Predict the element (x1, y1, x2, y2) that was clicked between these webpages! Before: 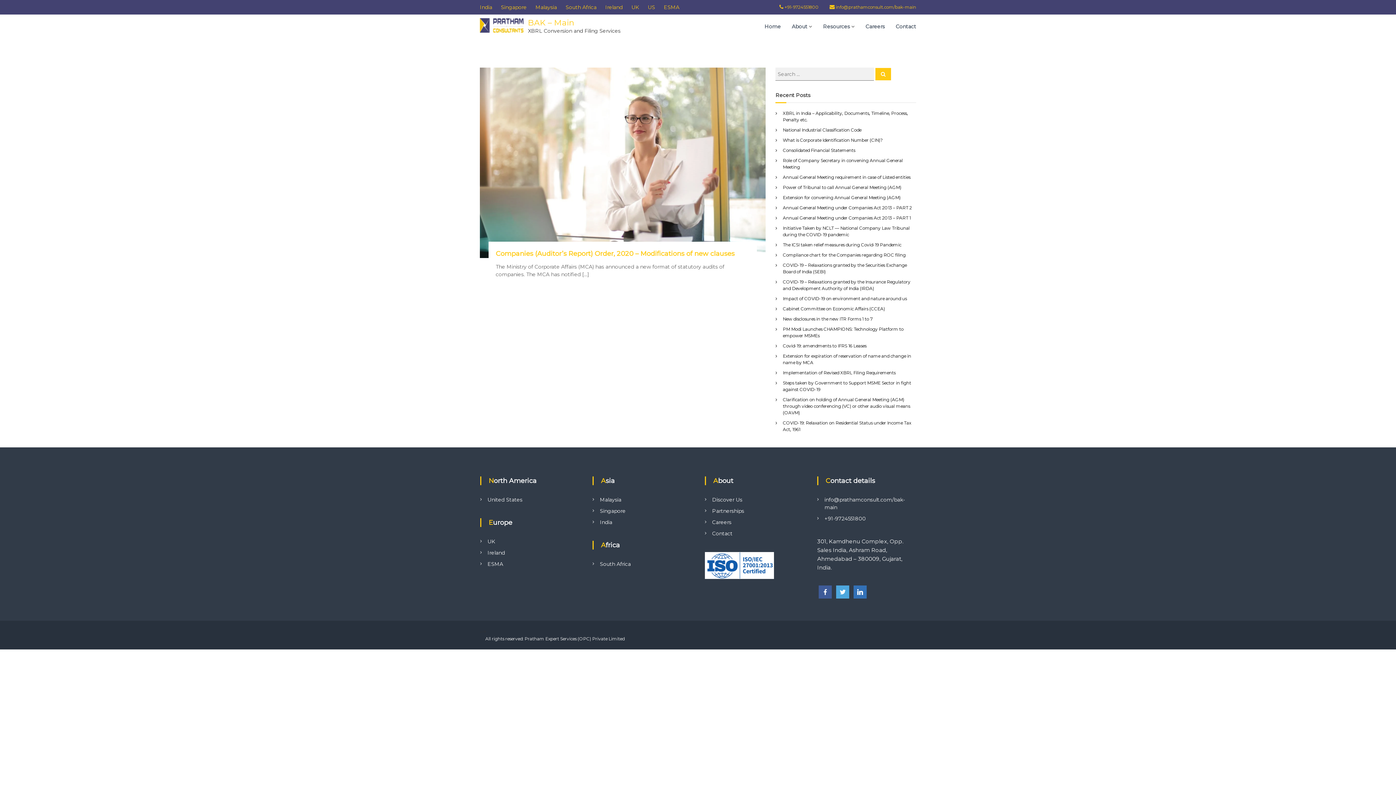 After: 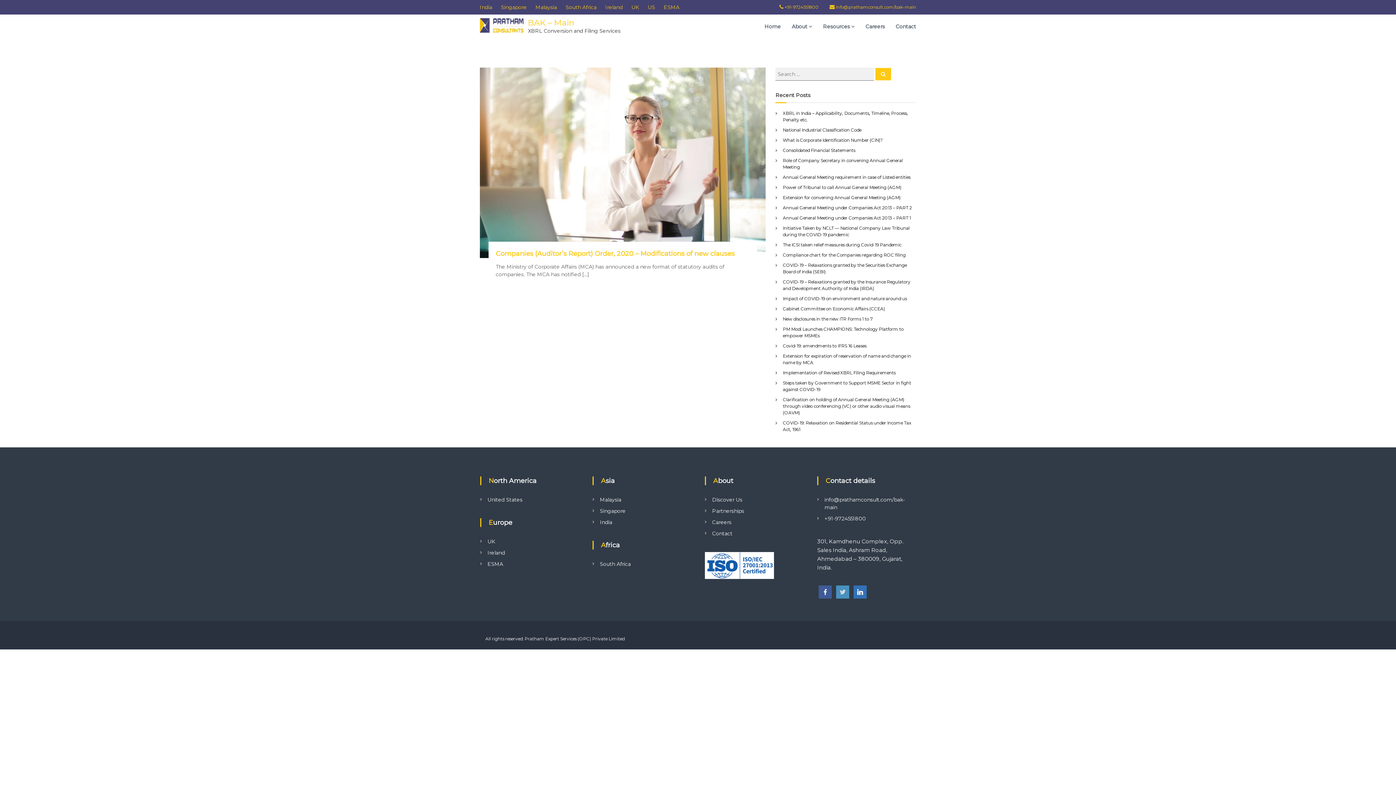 Action: bbox: (836, 588, 849, 595)